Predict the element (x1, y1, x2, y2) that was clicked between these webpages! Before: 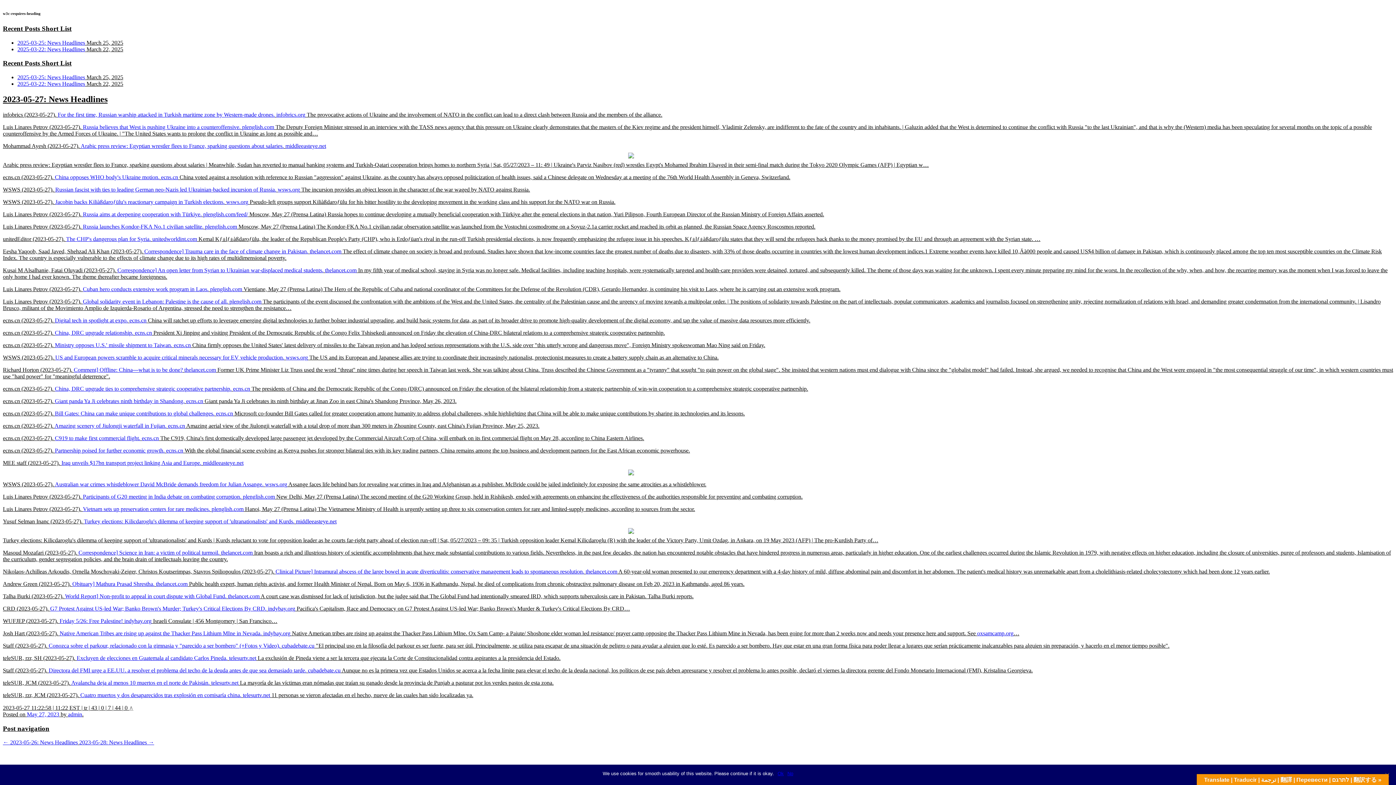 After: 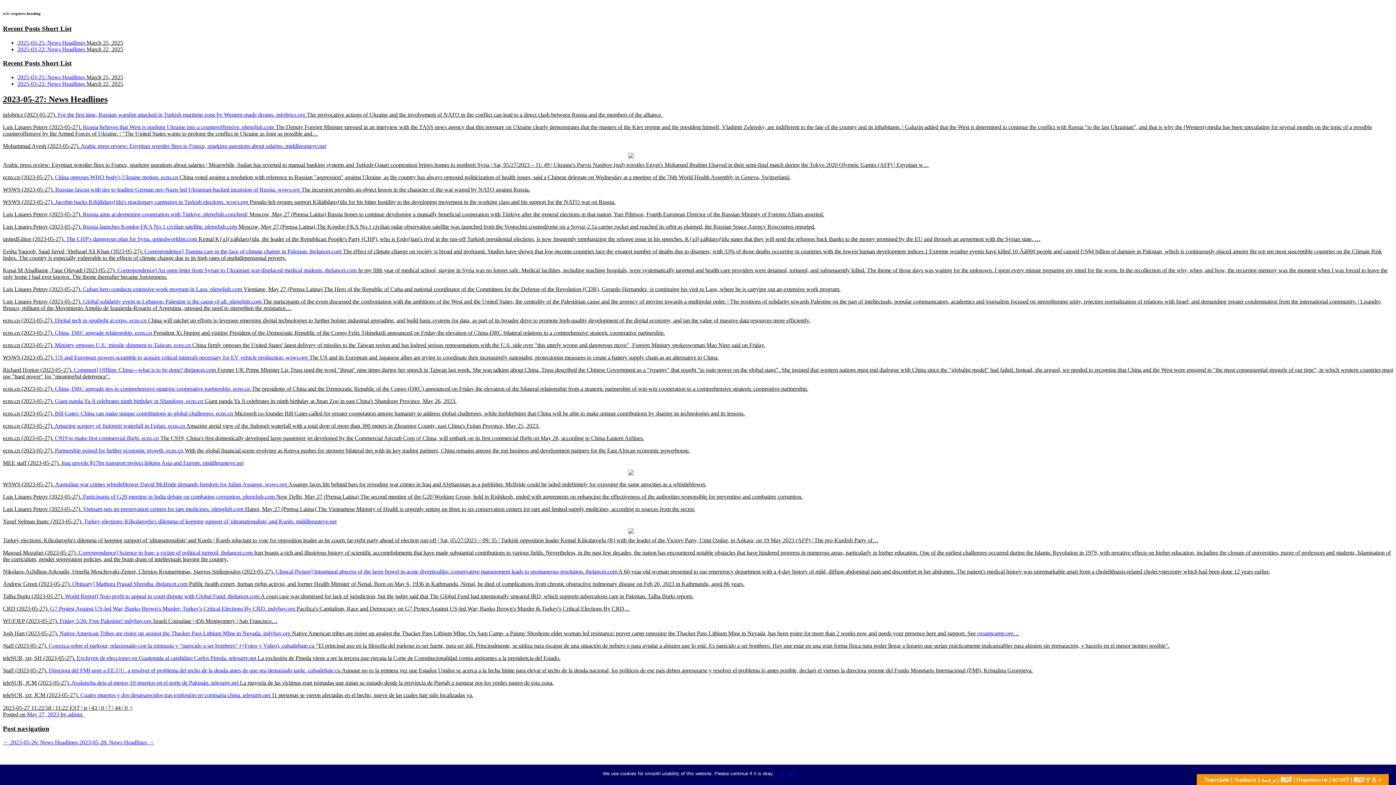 Action: label: Australian war crimes whistleblower David McBride demands freedom for Julian Assange. bbox: (54, 481, 263, 487)